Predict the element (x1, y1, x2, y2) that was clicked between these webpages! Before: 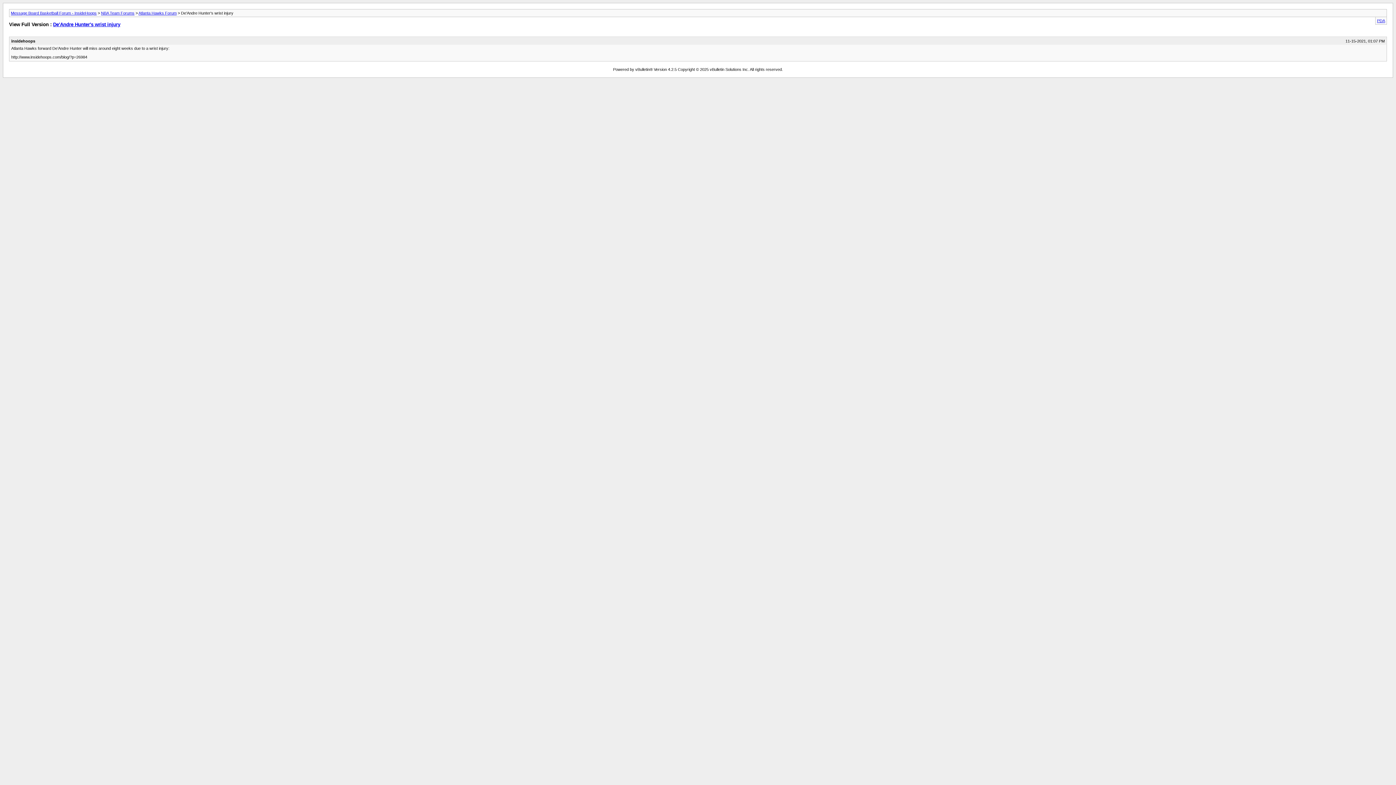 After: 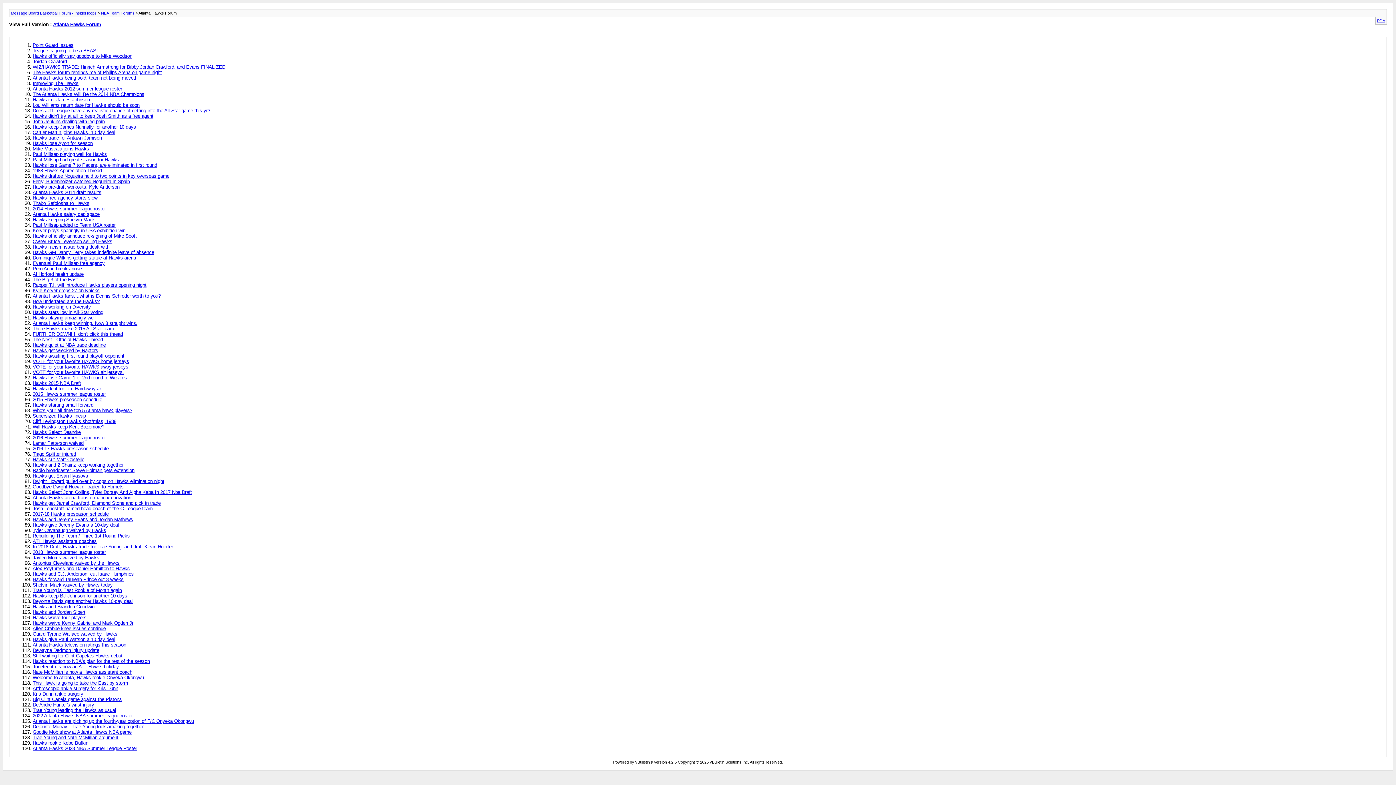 Action: label: Atlanta Hawks Forum bbox: (138, 10, 176, 15)